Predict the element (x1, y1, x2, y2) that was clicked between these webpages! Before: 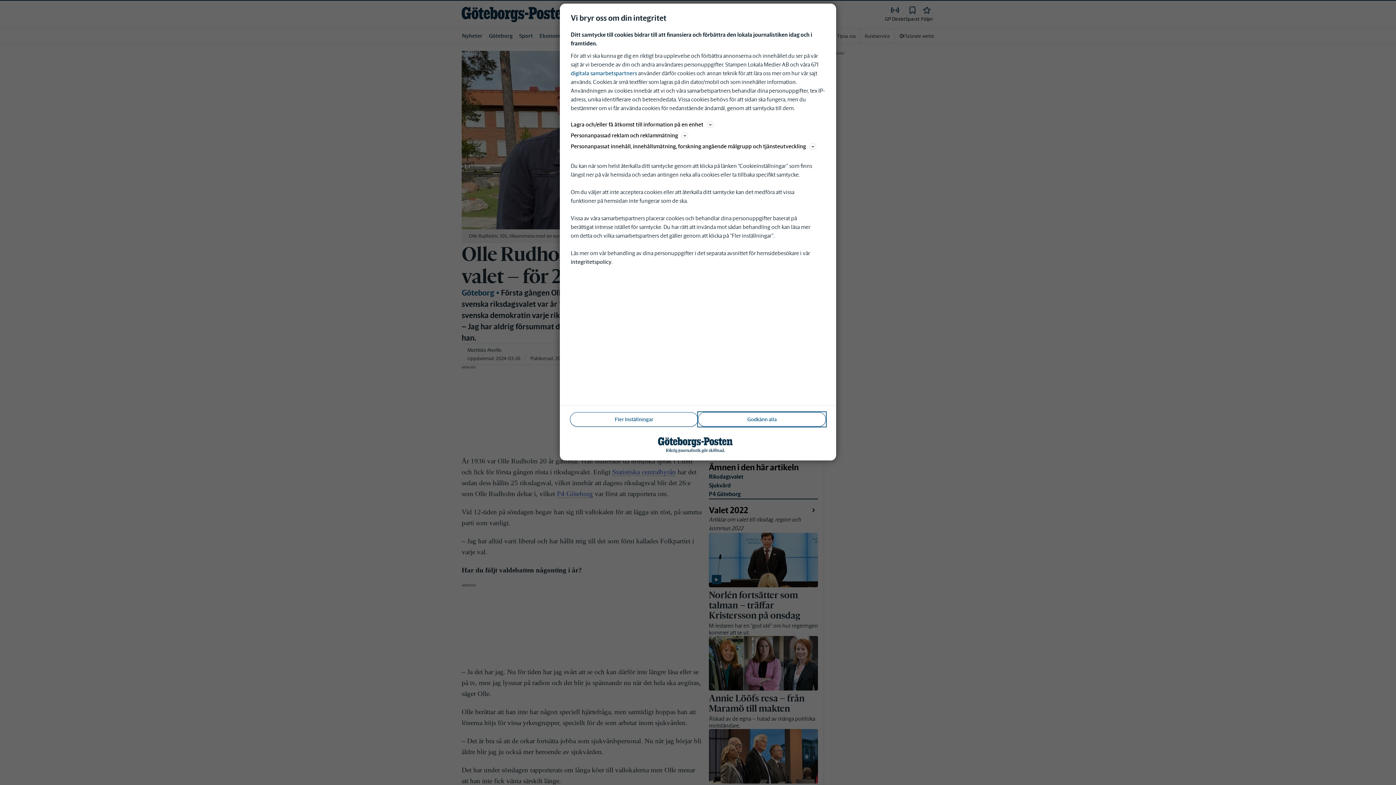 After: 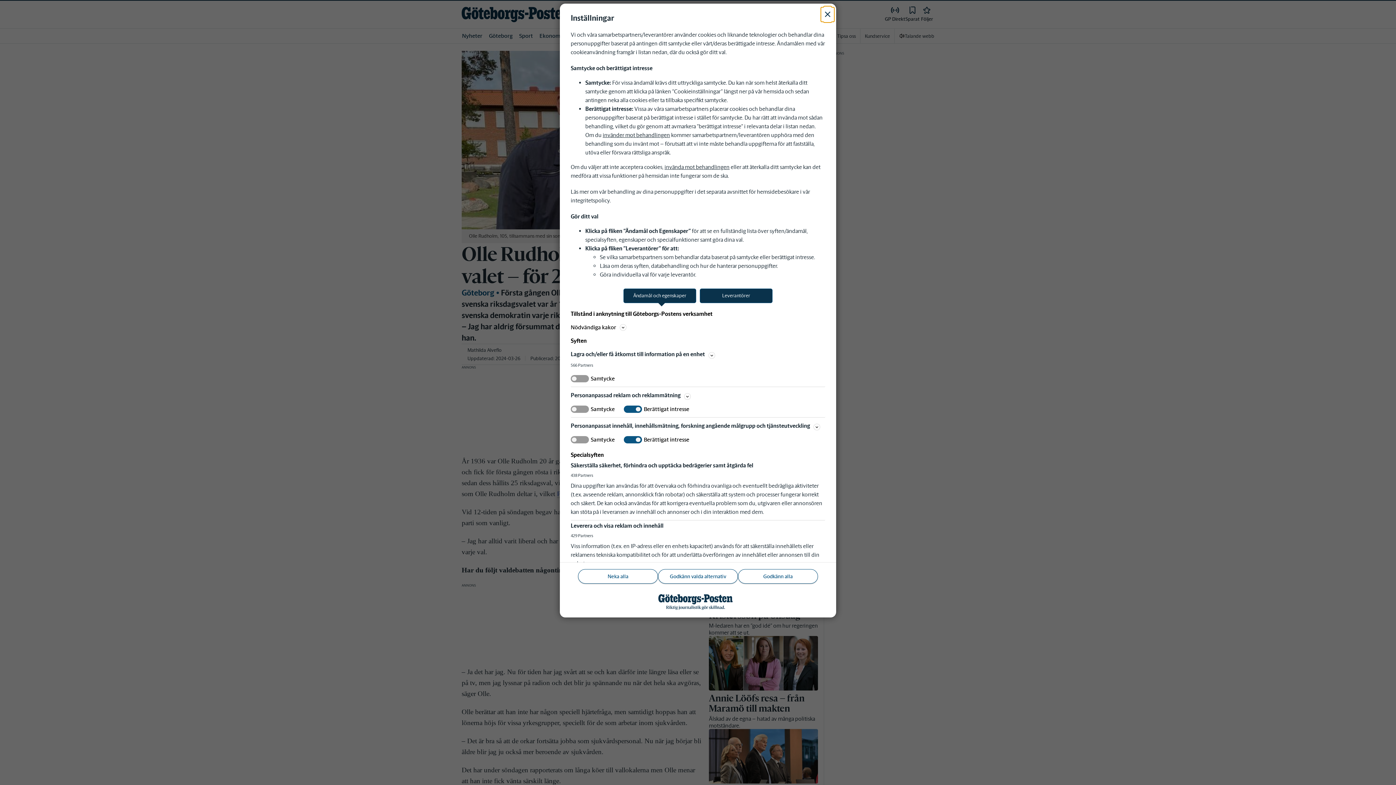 Action: bbox: (570, 412, 698, 426) label: Fler Inställningar